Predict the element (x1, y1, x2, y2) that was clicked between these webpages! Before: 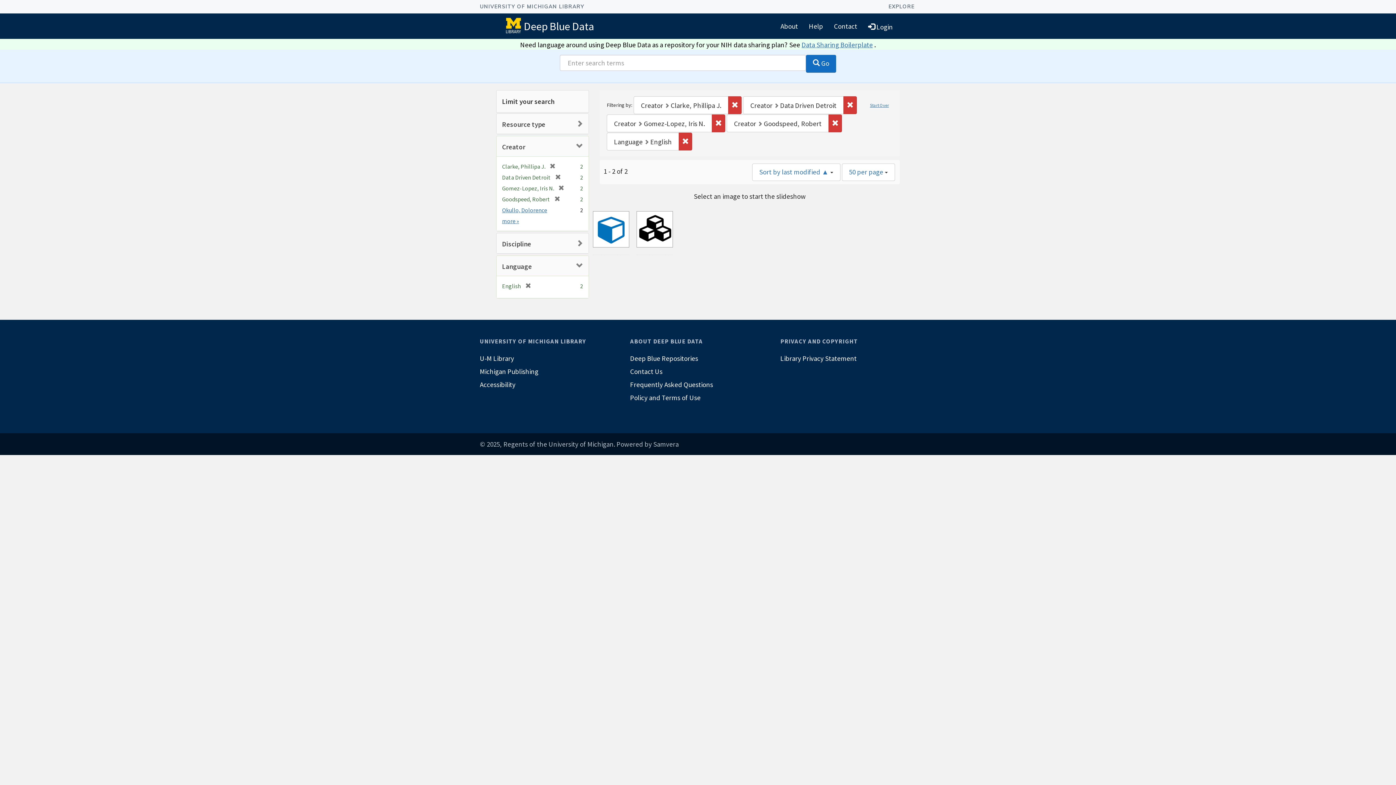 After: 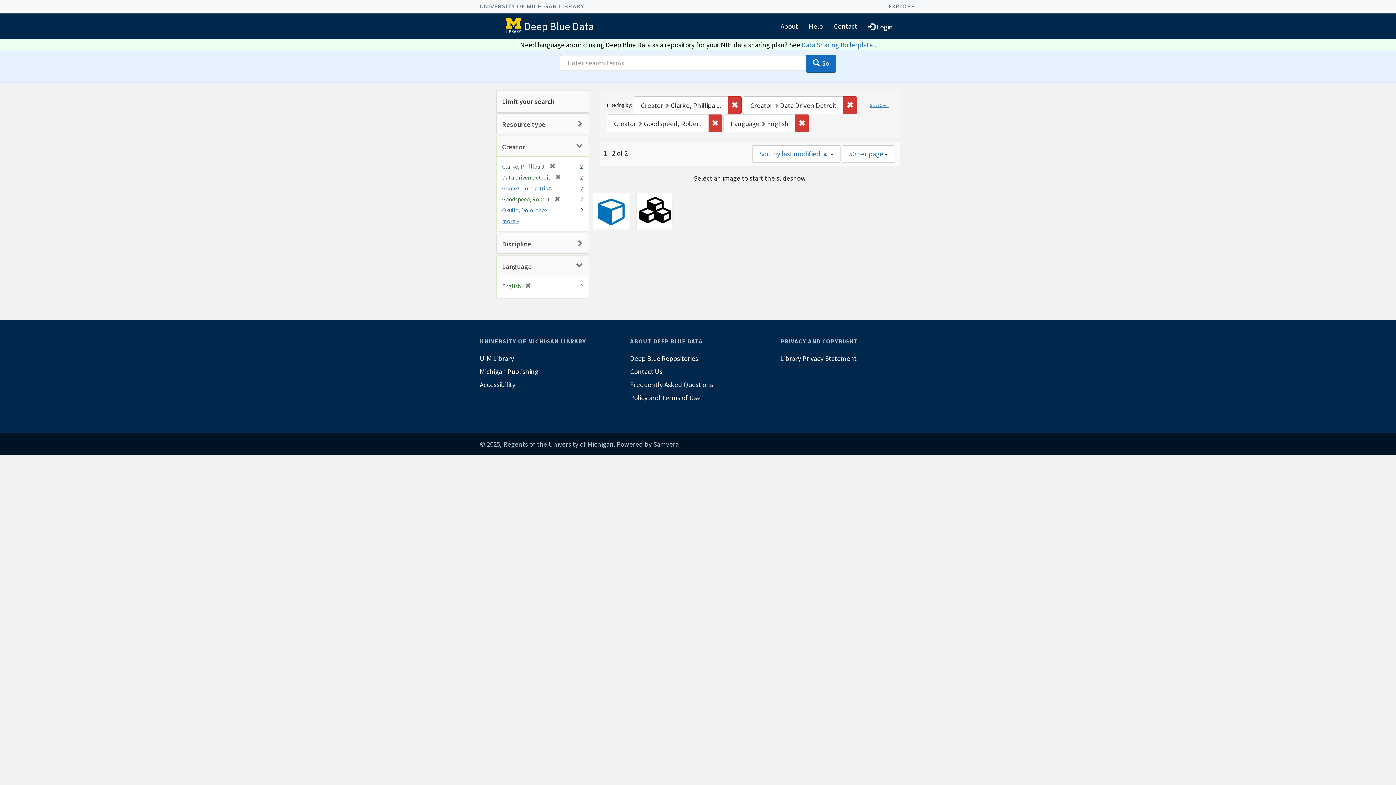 Action: bbox: (554, 184, 564, 192) label: [remove]